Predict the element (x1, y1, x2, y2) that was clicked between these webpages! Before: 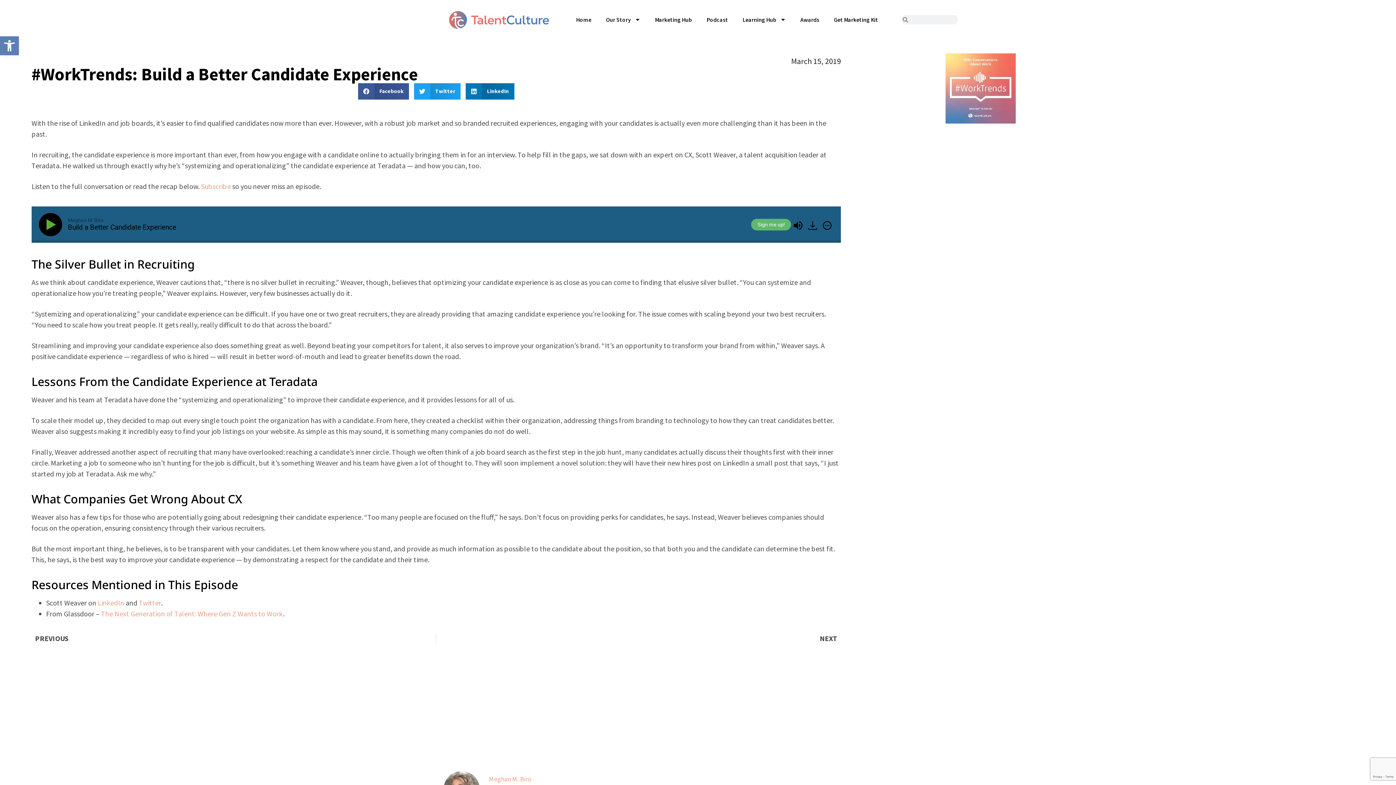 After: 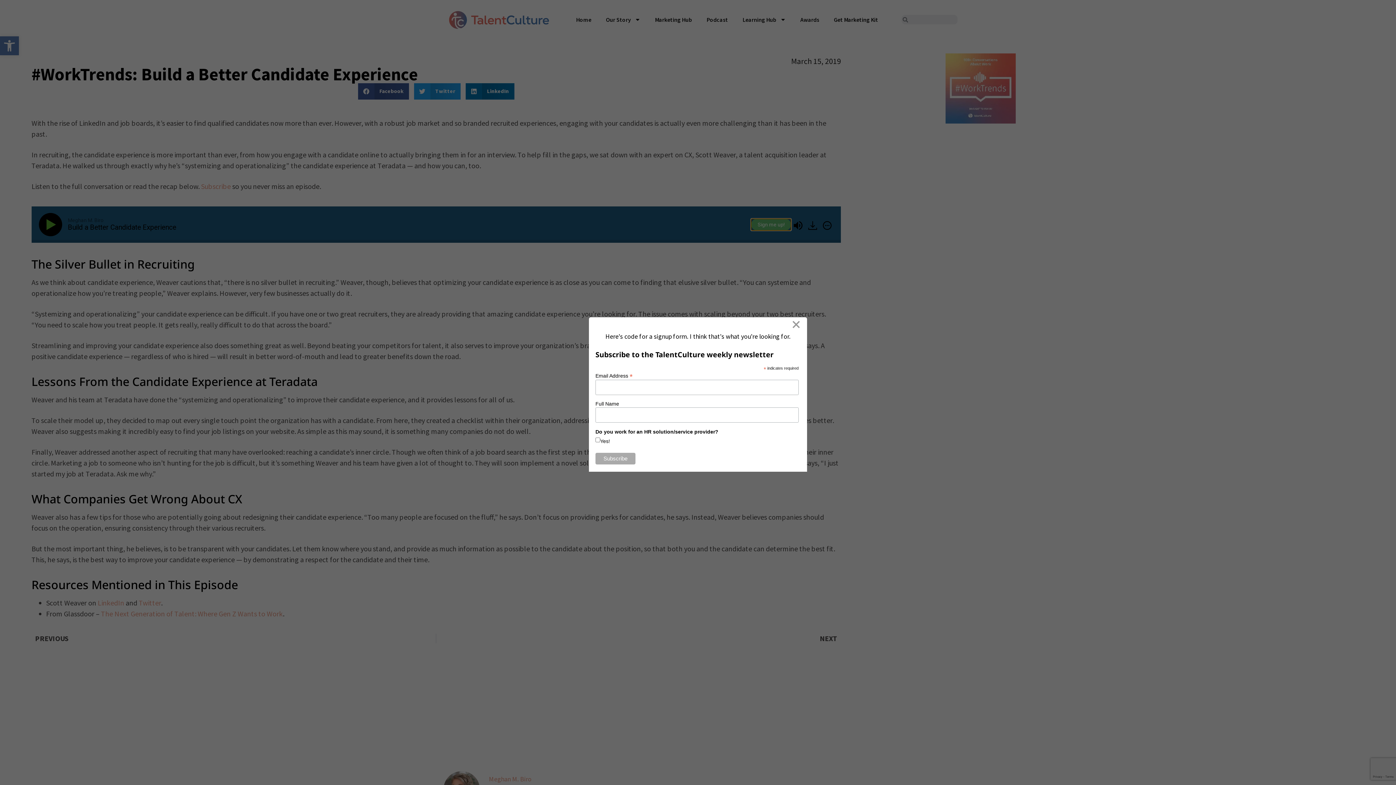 Action: bbox: (751, 218, 791, 230) label: Sign me up!